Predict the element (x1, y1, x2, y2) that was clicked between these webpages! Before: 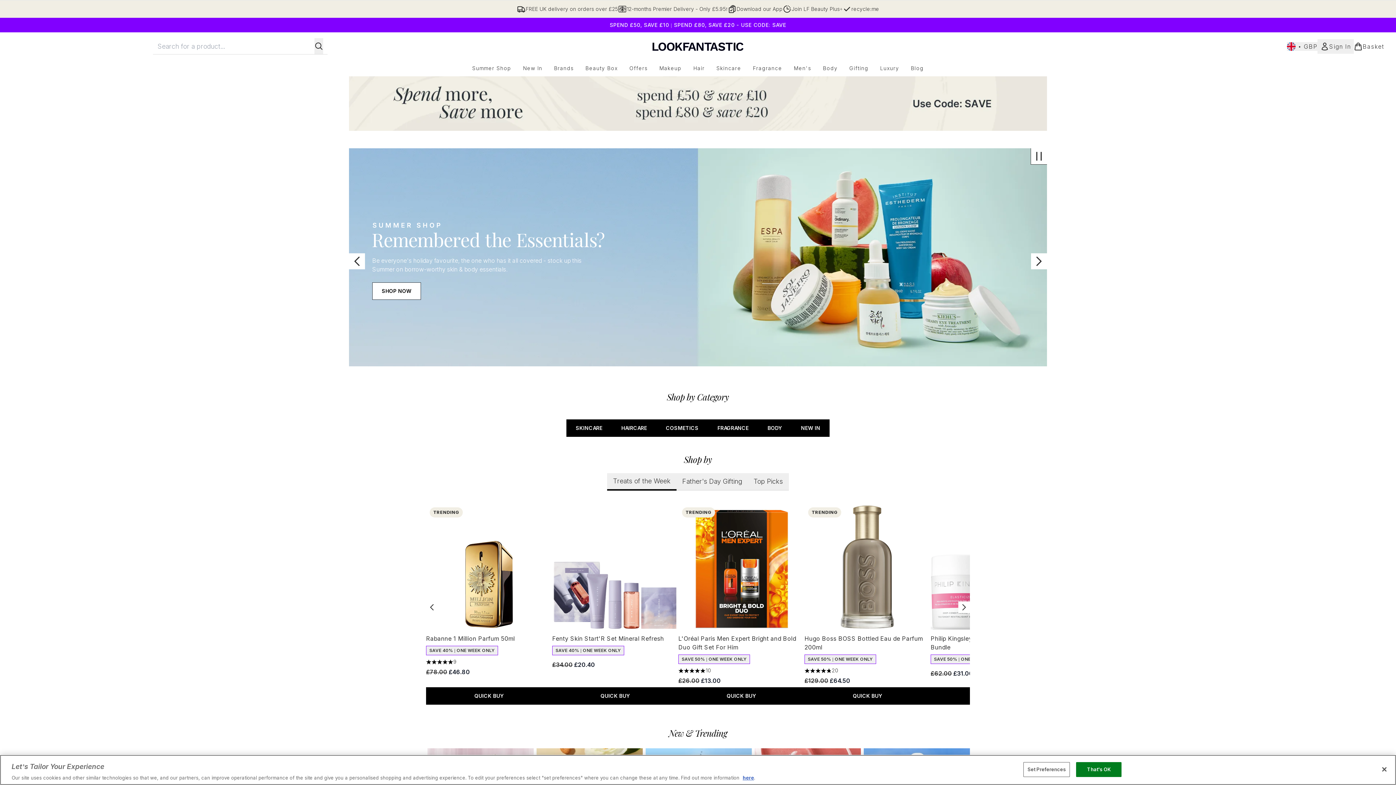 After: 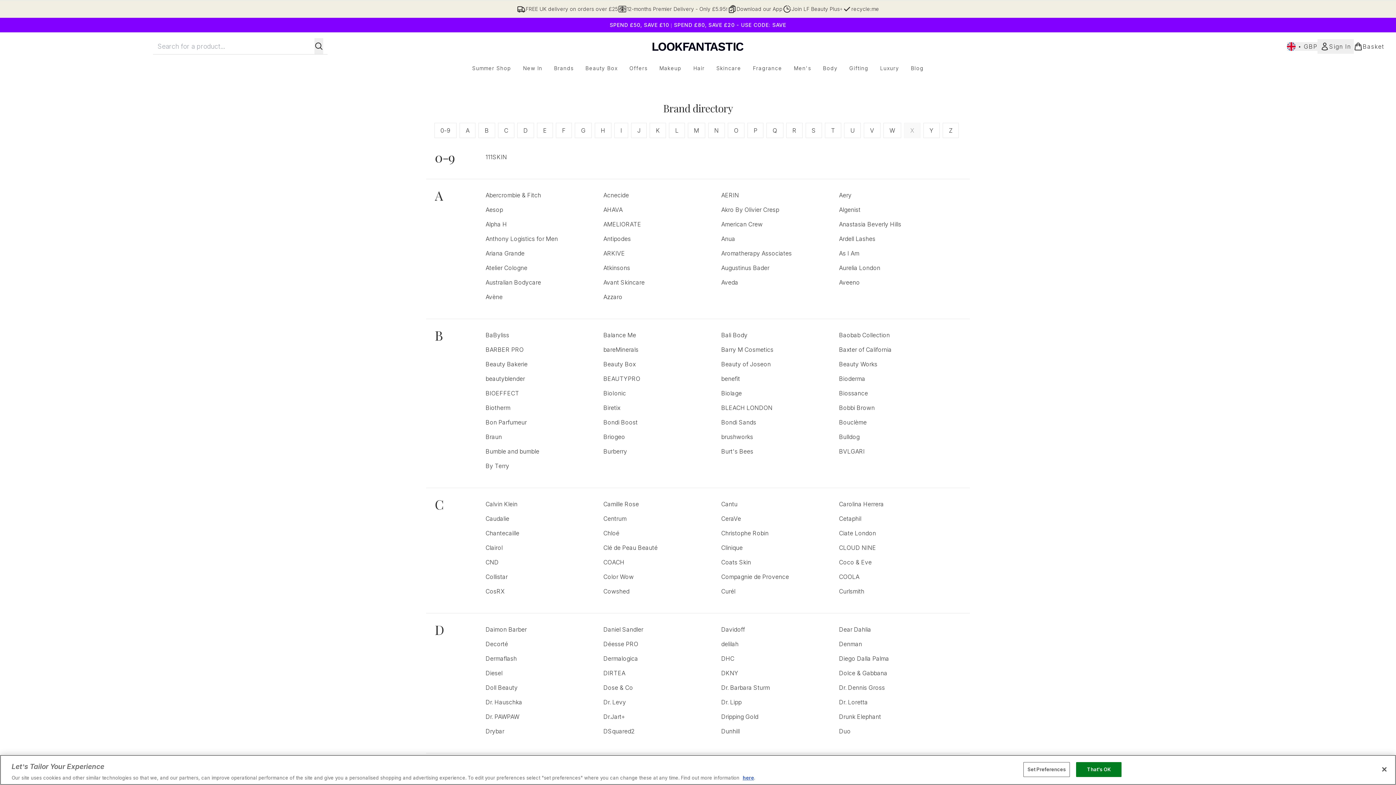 Action: label: Brands bbox: (548, 64, 579, 72)